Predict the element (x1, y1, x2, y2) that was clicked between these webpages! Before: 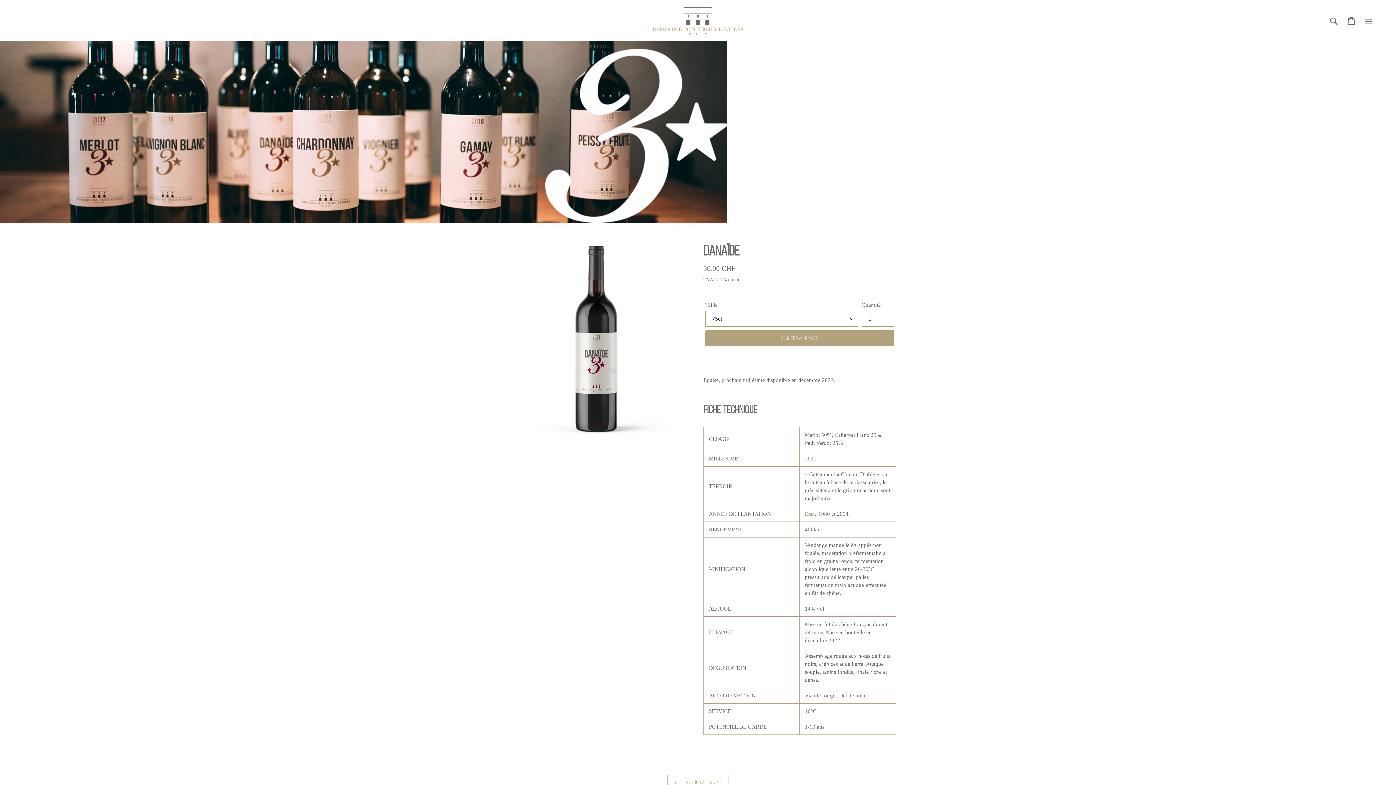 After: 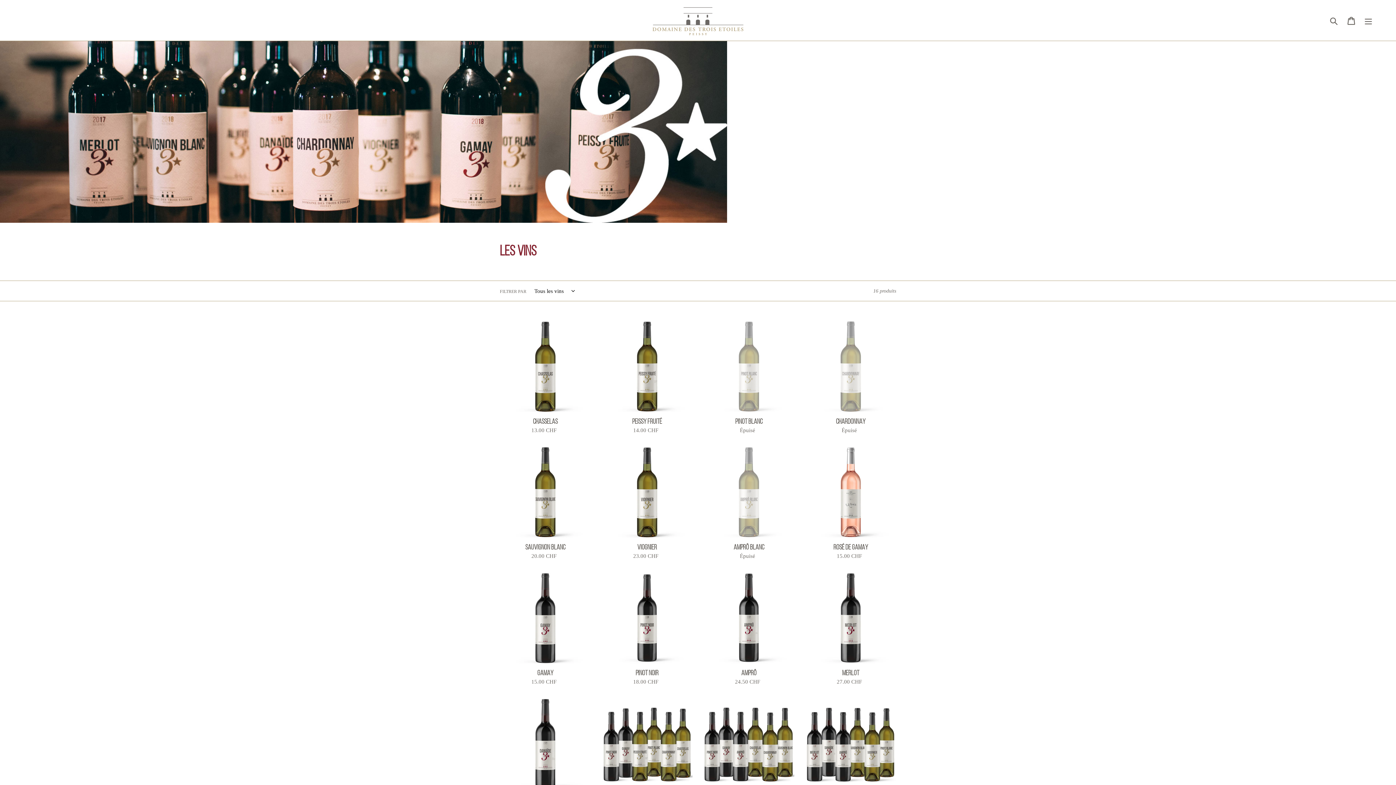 Action: label:  RETOUR À LES VINS bbox: (667, 775, 728, 790)